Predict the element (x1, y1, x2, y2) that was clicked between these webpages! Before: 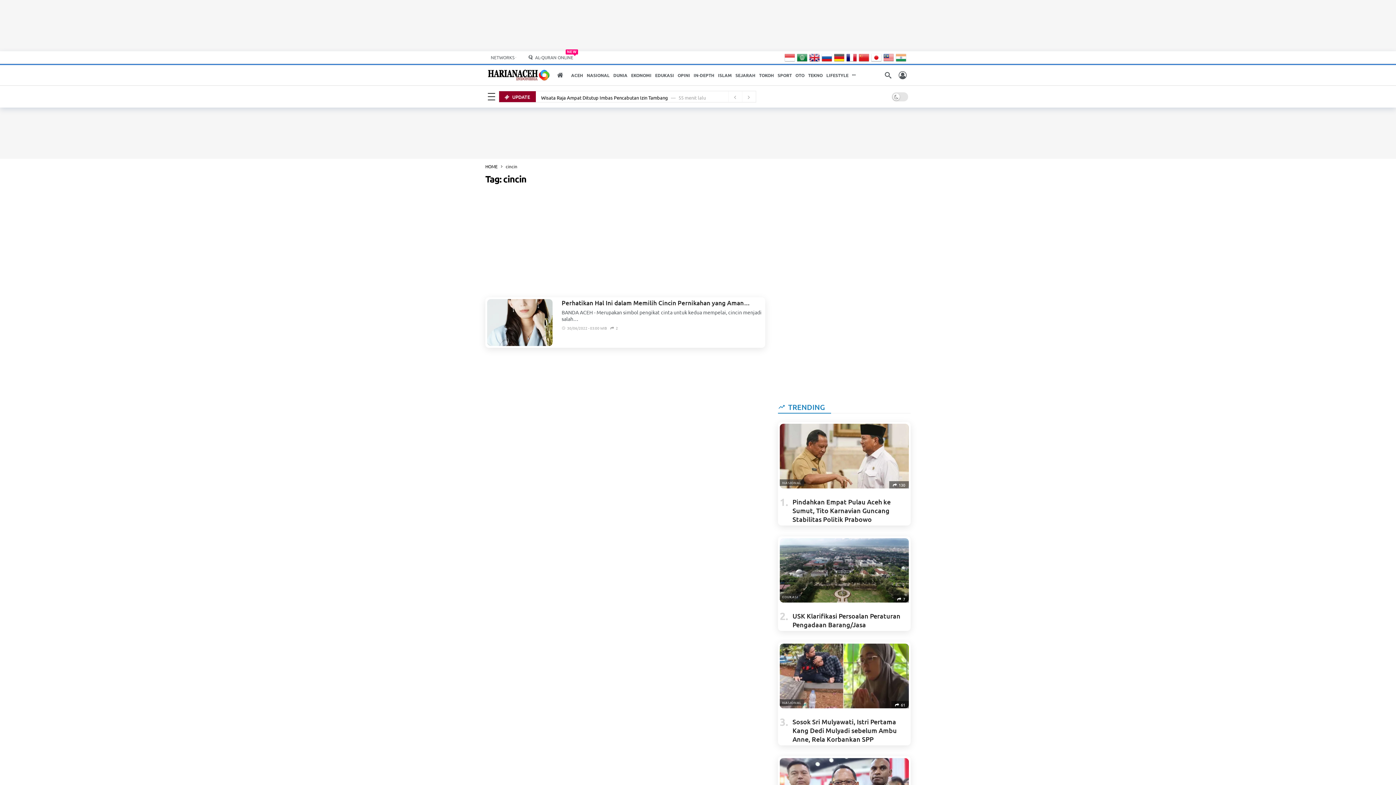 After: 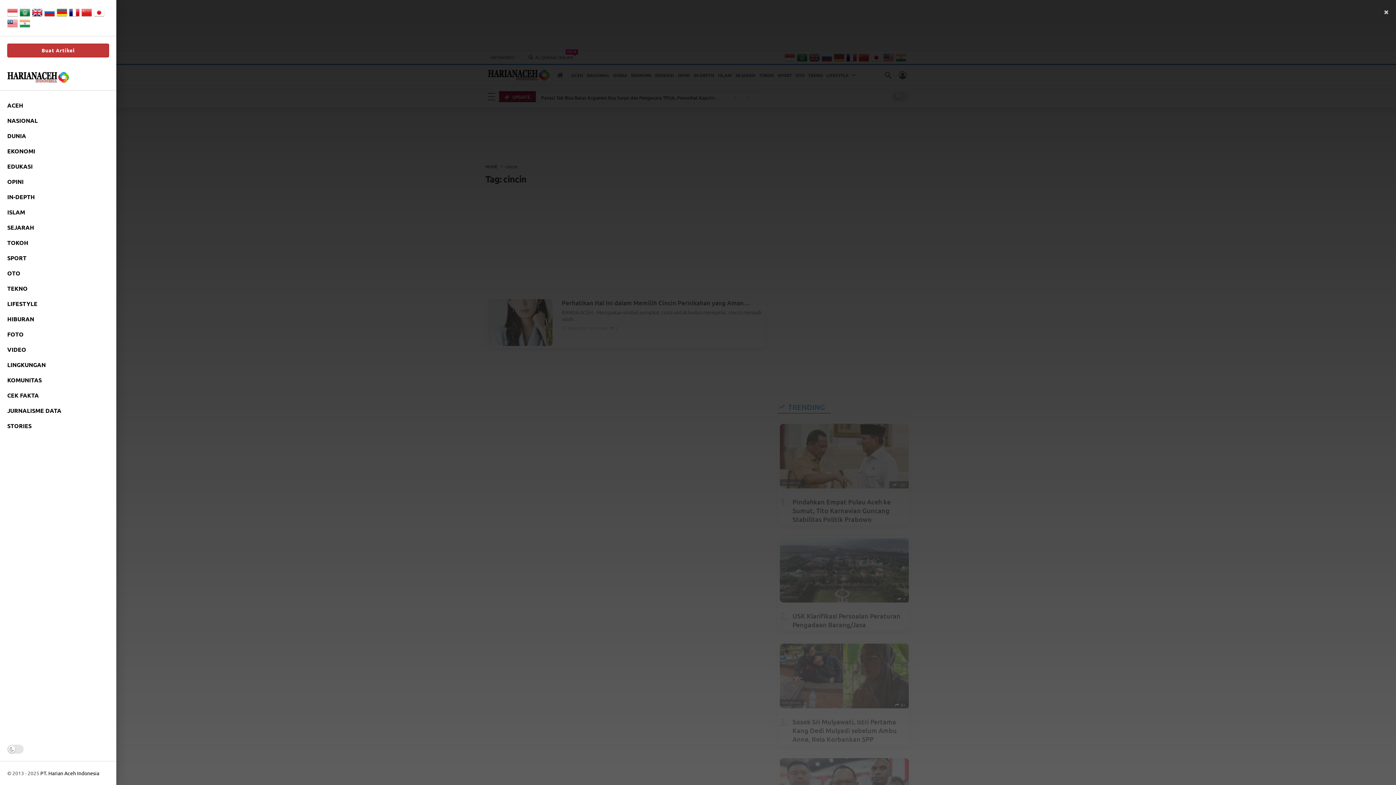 Action: bbox: (488, 93, 495, 100)